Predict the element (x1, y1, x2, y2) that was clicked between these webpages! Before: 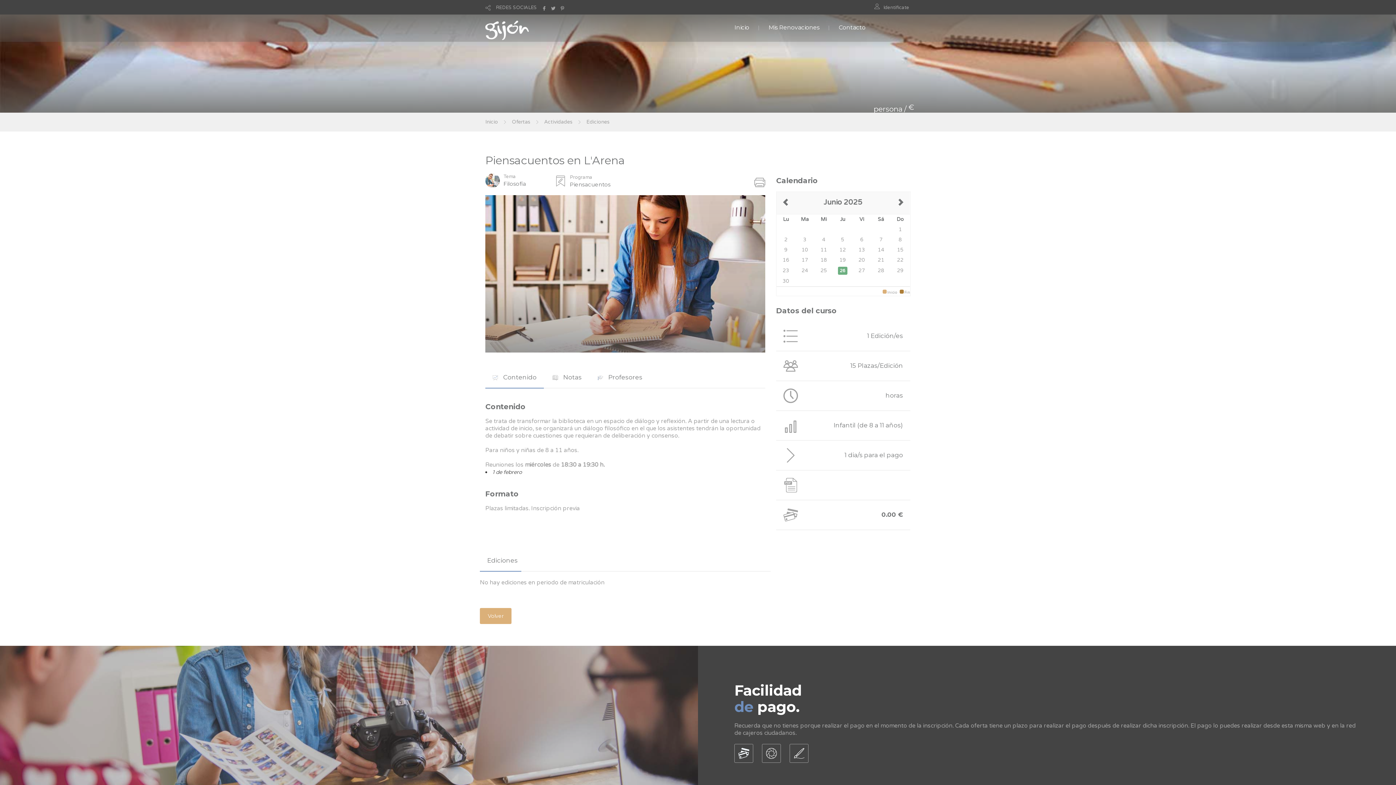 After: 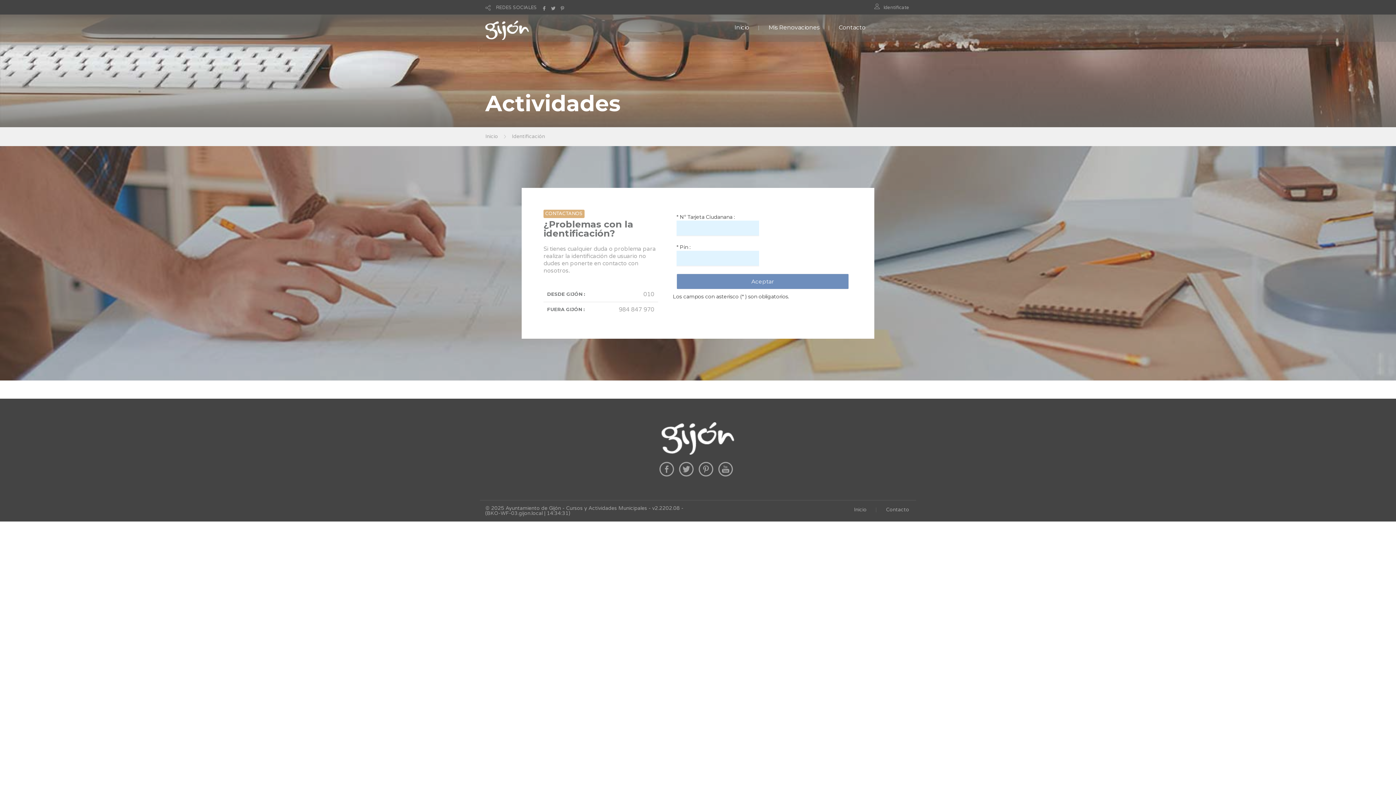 Action: bbox: (768, 24, 819, 30) label: Mis Renovaciones